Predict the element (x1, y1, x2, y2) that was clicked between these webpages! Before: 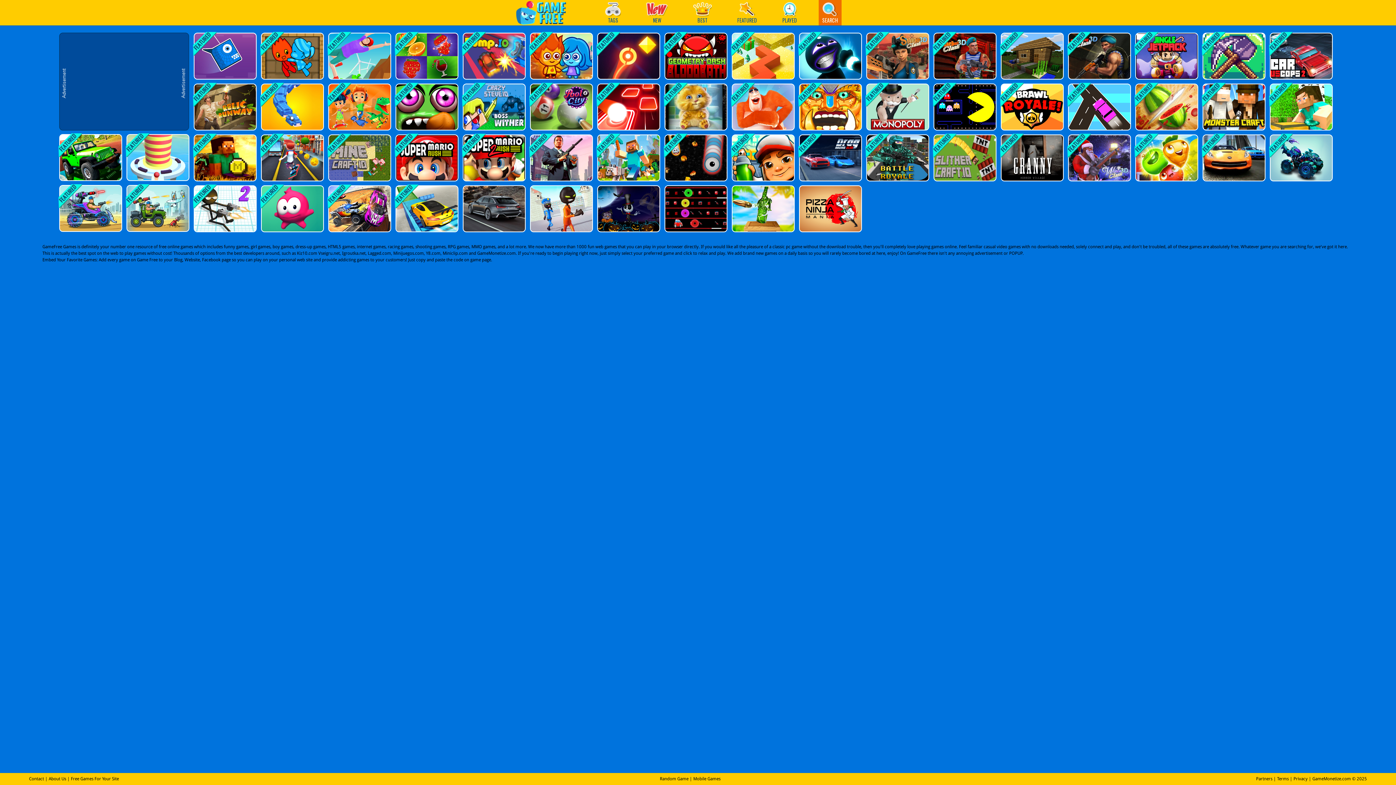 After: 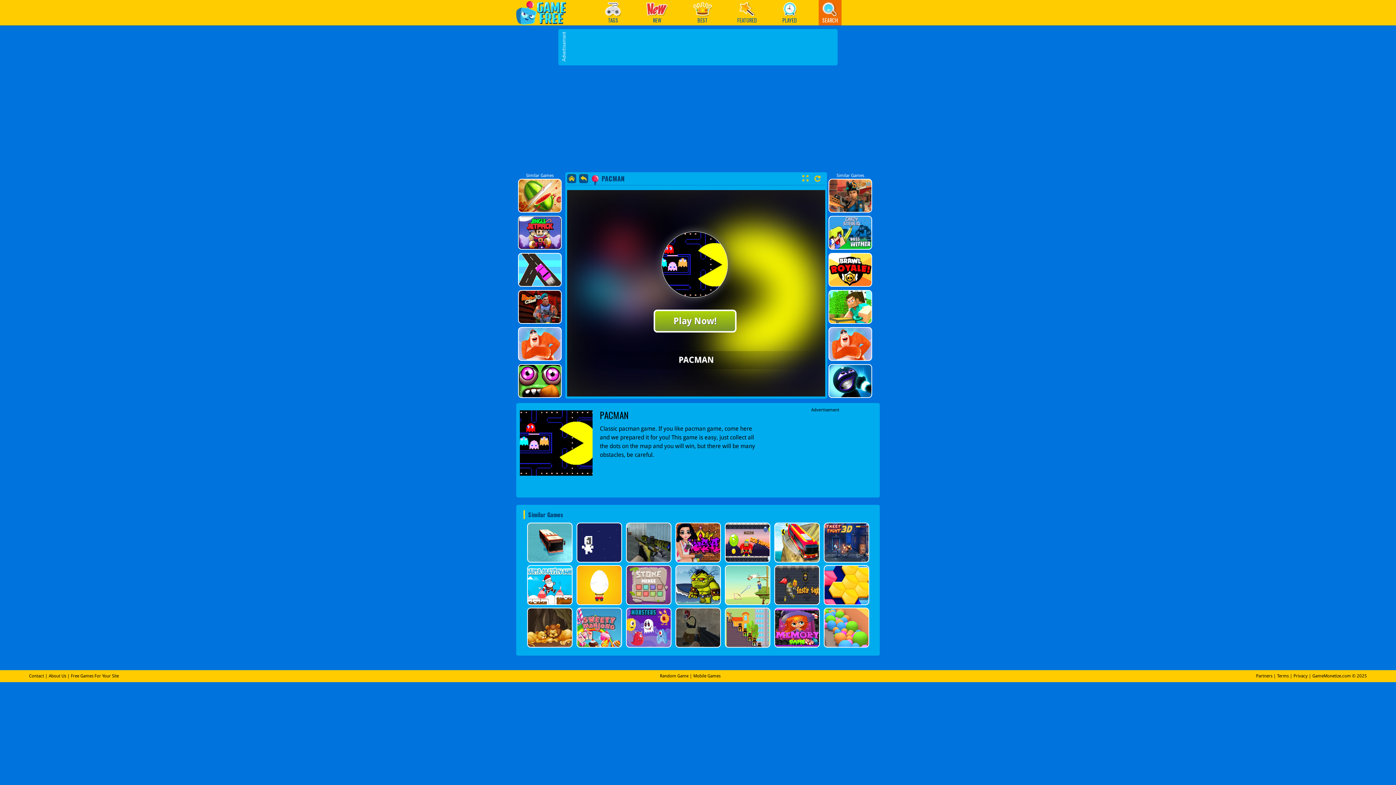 Action: bbox: (933, 83, 995, 130)